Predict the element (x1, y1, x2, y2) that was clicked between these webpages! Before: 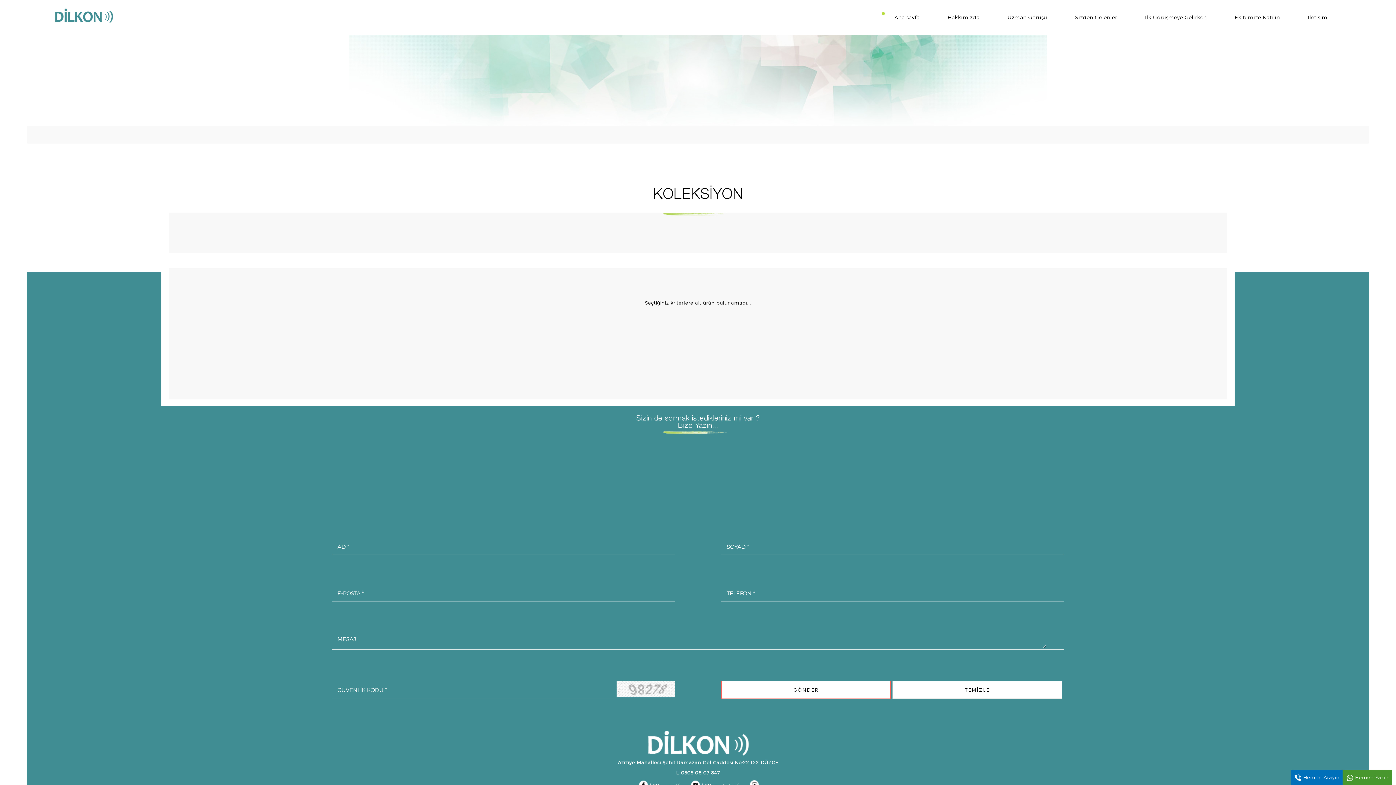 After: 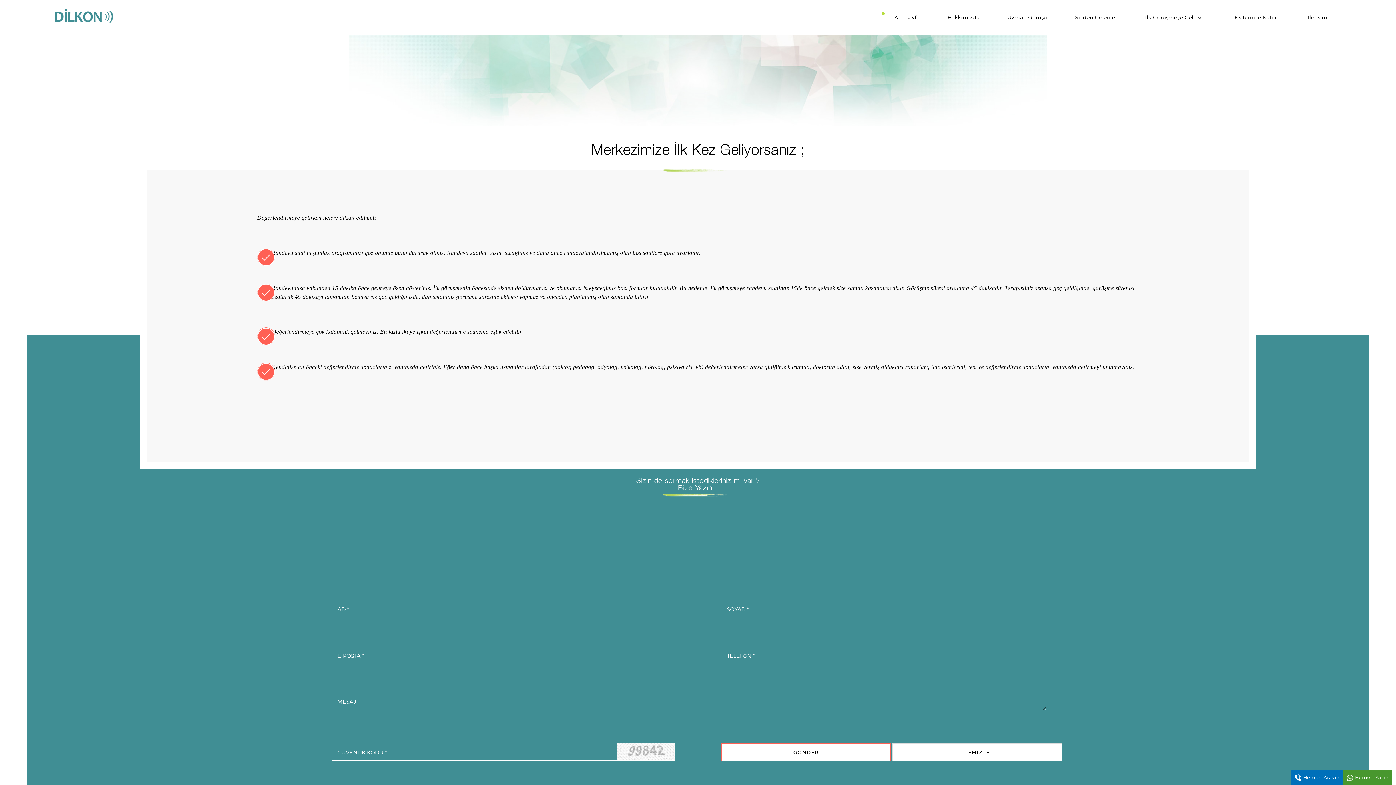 Action: label: İlk Görüşmeye Gelirken bbox: (1145, 14, 1207, 20)